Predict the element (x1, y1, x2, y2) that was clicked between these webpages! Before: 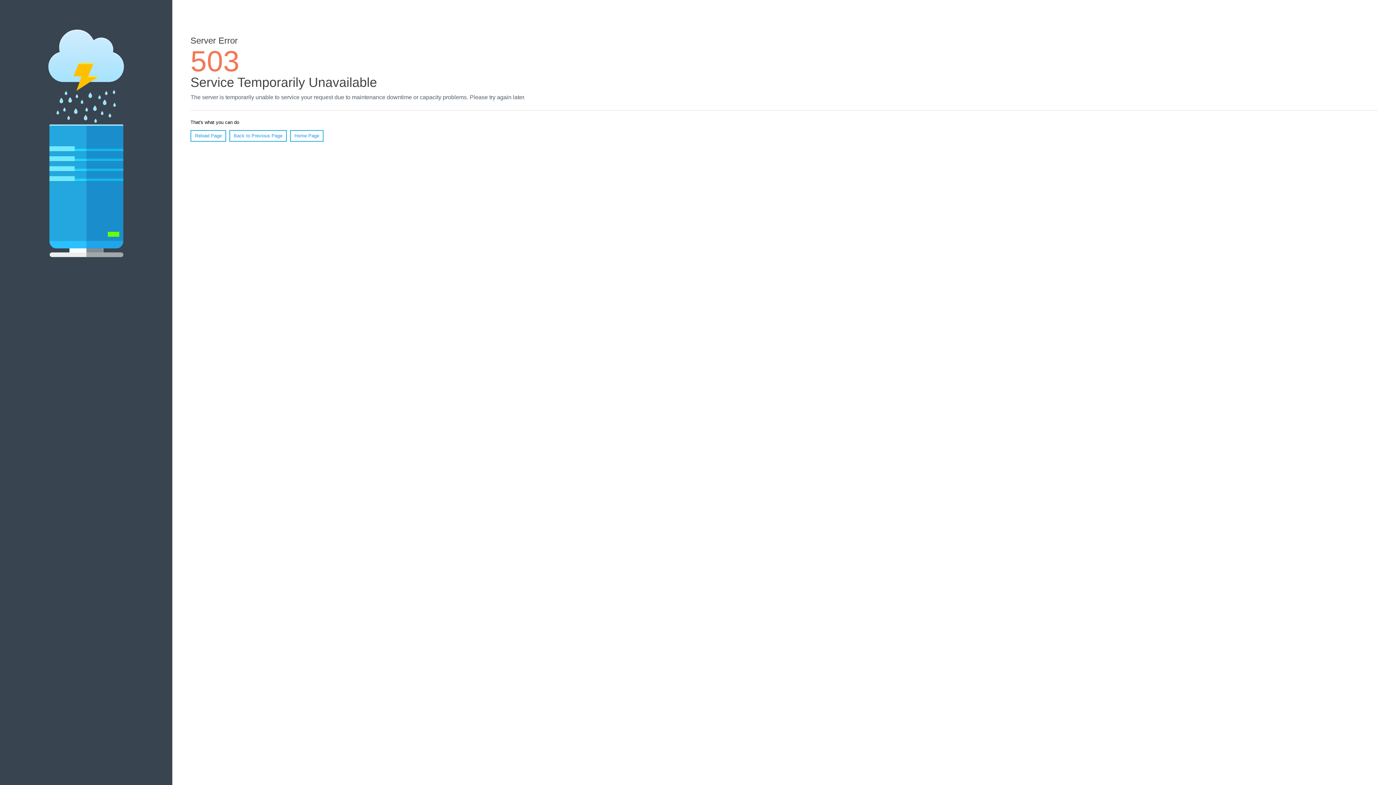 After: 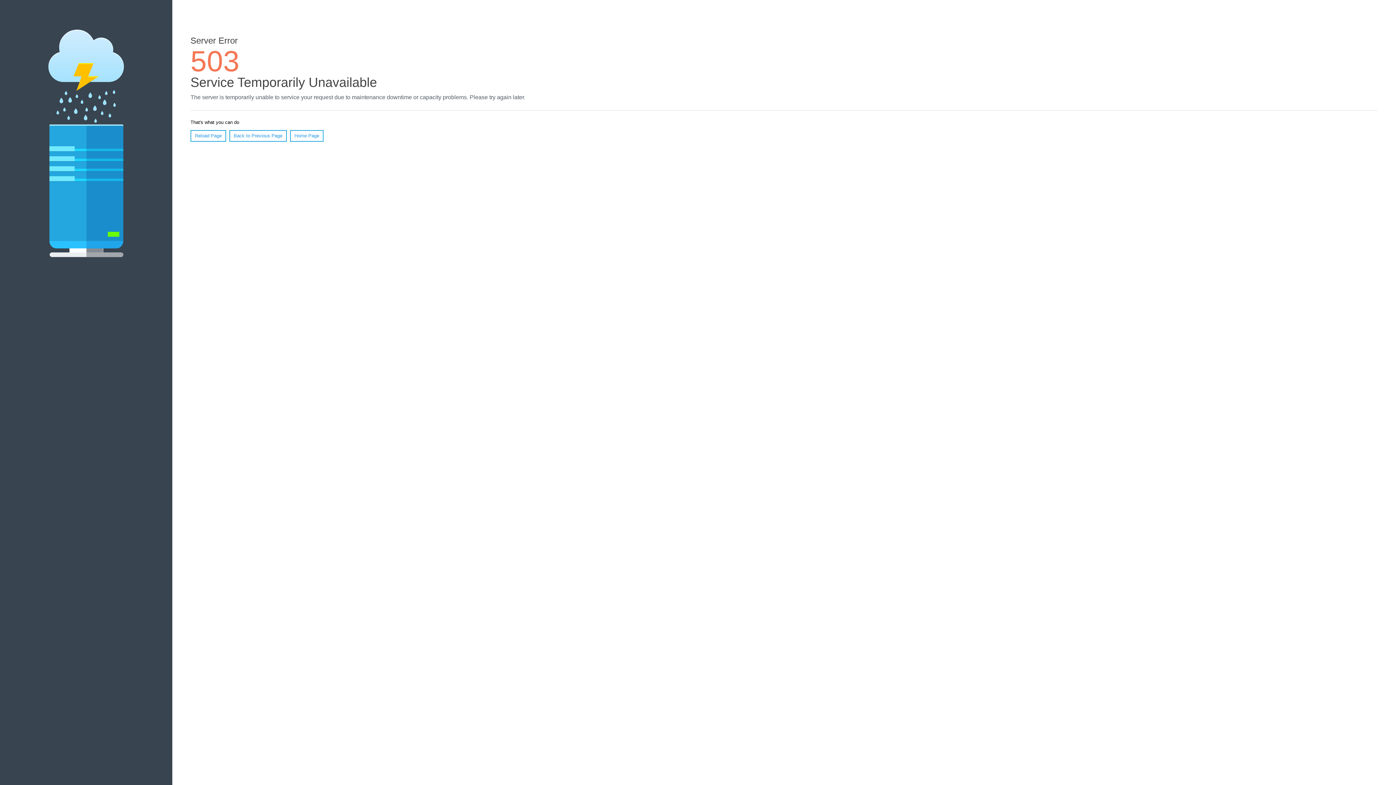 Action: label: Home Page bbox: (290, 130, 323, 141)